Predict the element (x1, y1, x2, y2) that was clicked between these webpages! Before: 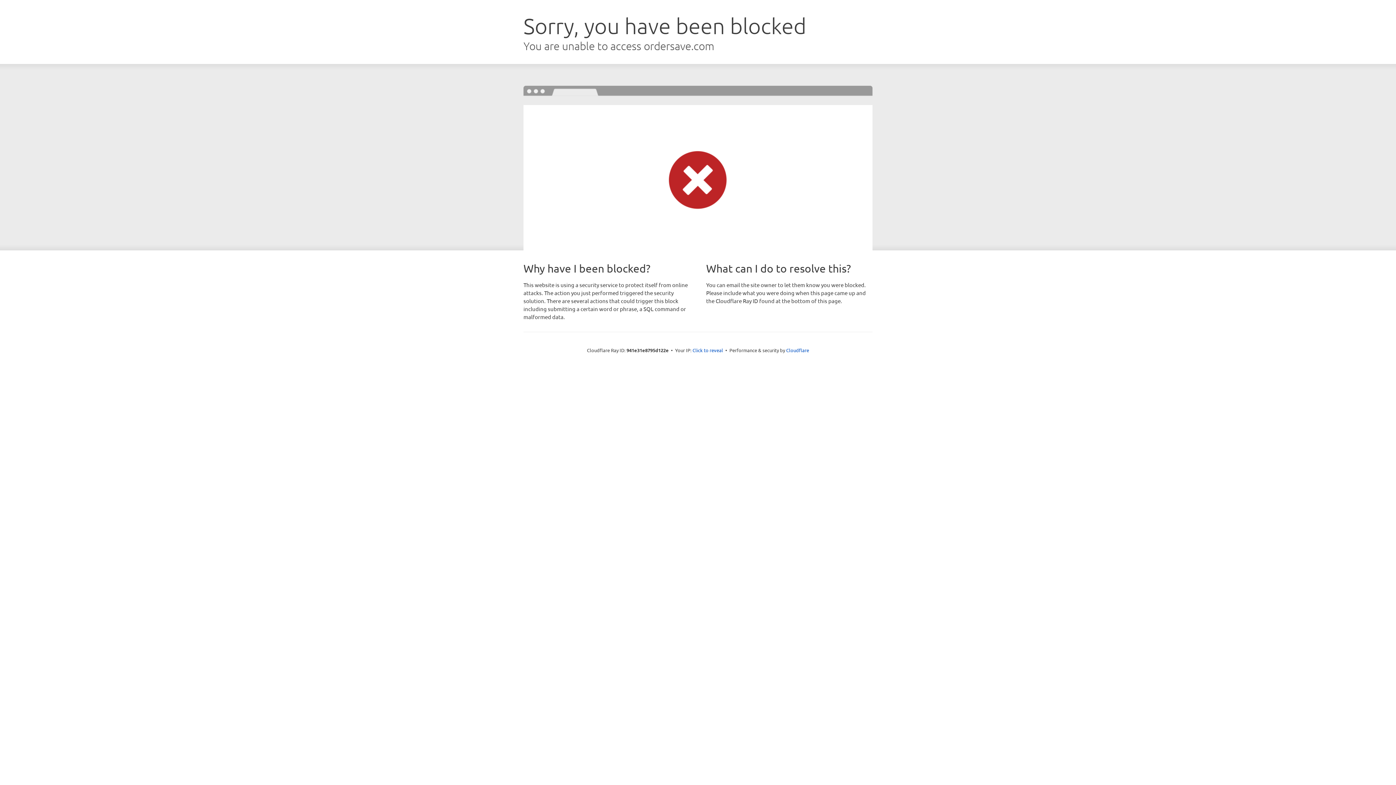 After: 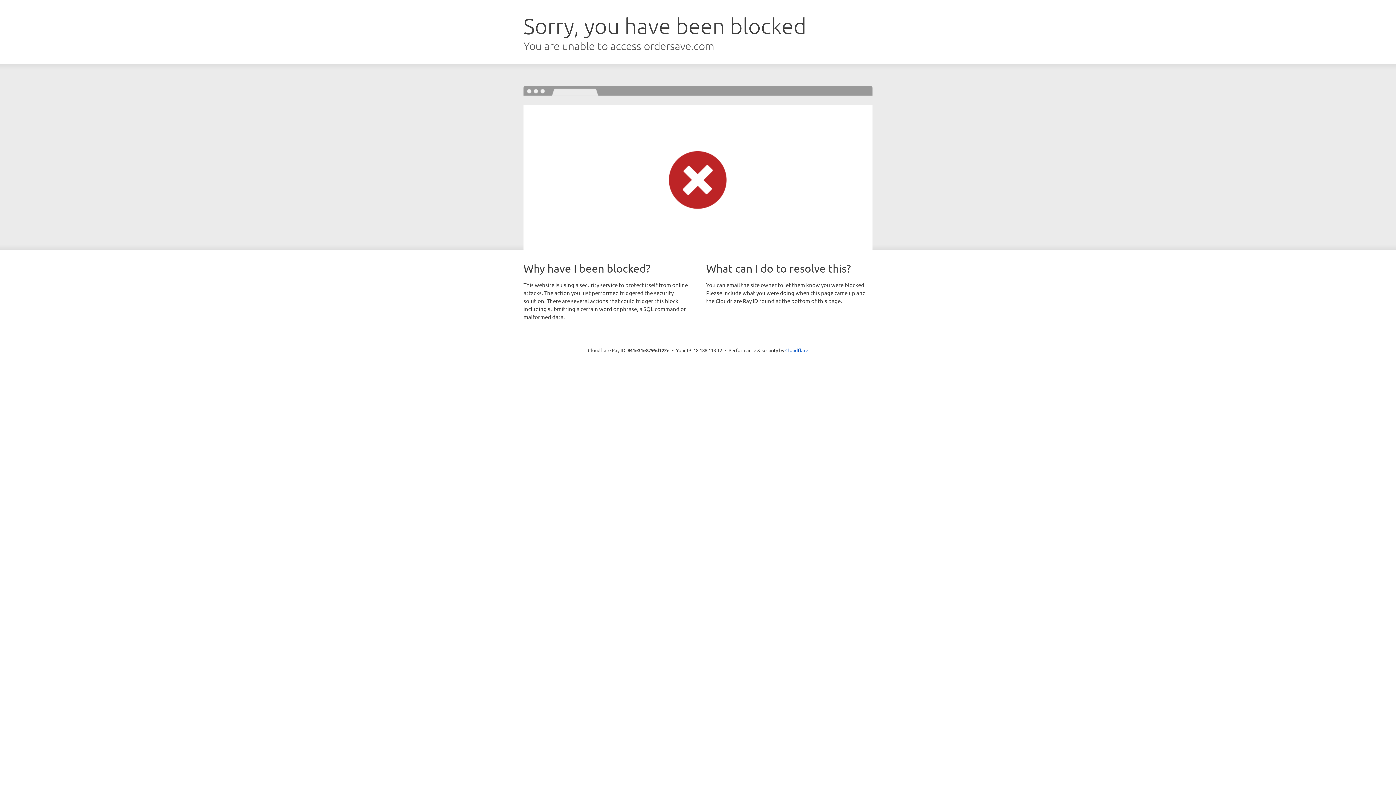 Action: bbox: (692, 346, 723, 353) label: Click to reveal